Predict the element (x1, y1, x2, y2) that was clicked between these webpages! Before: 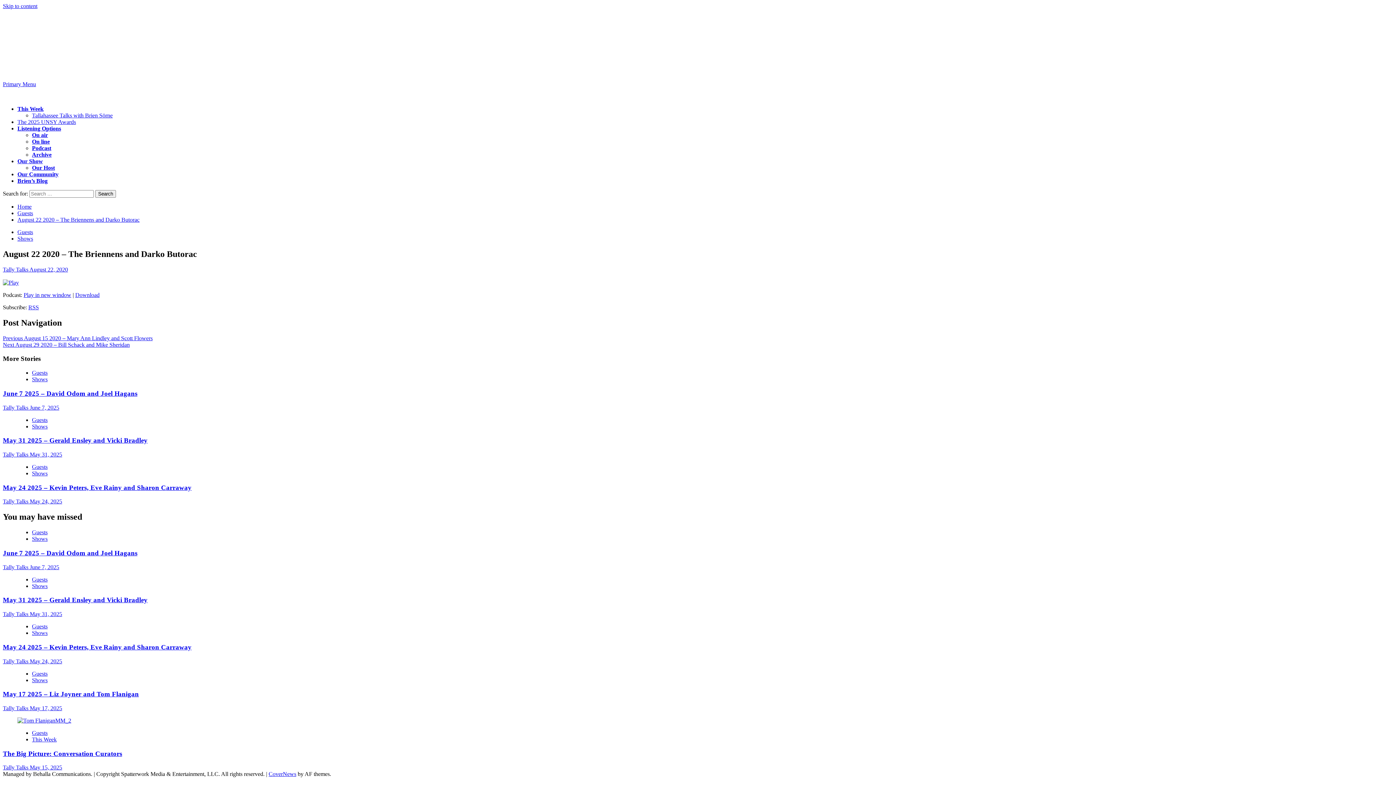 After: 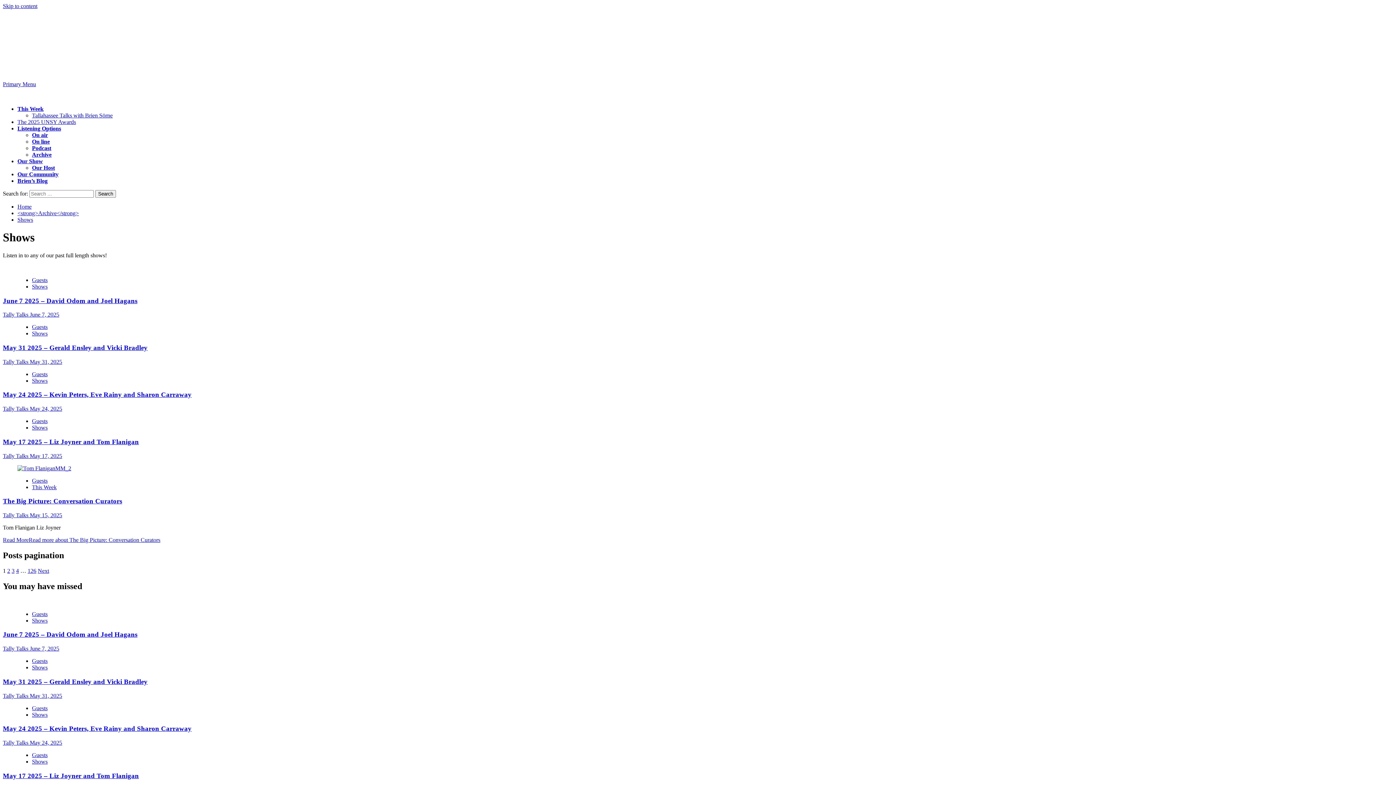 Action: label: View all posts in Shows bbox: (32, 630, 47, 636)